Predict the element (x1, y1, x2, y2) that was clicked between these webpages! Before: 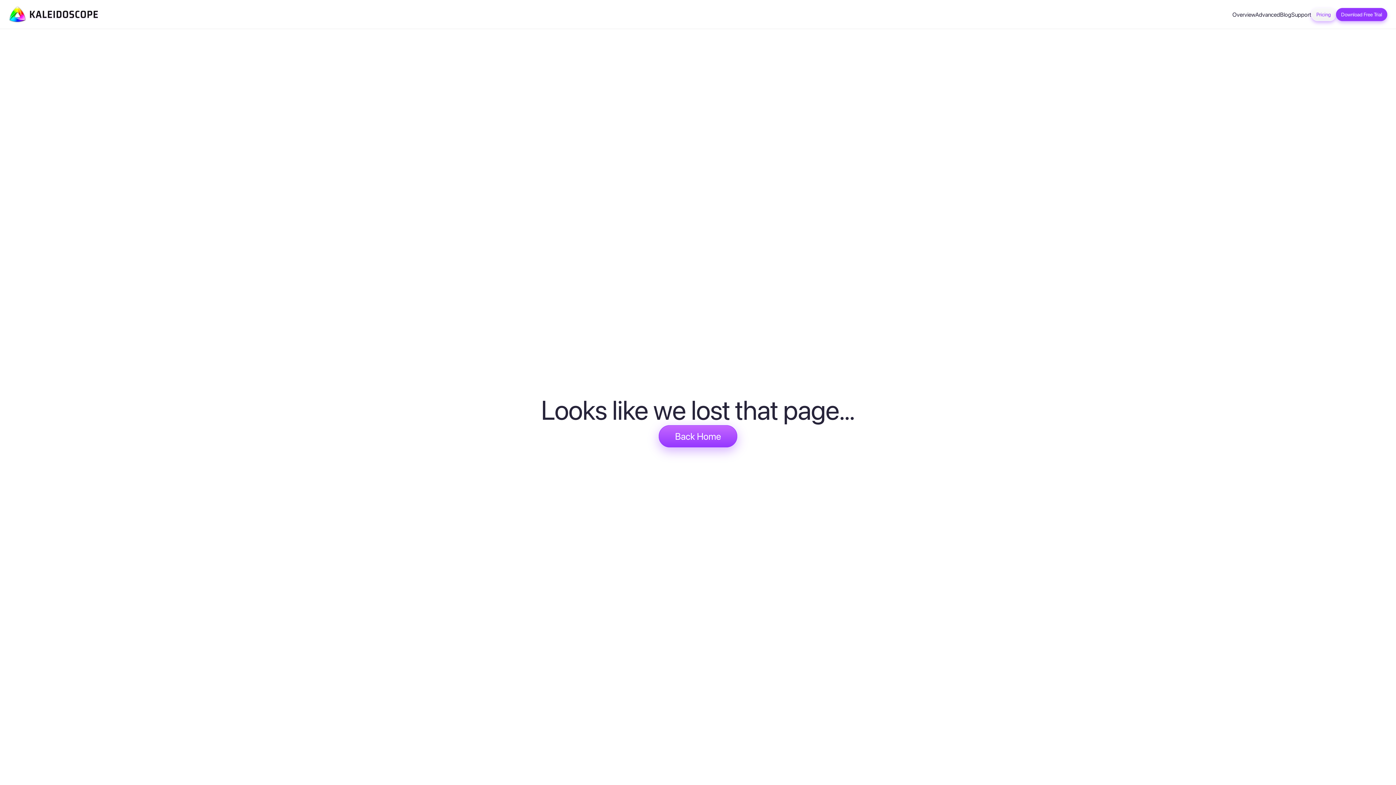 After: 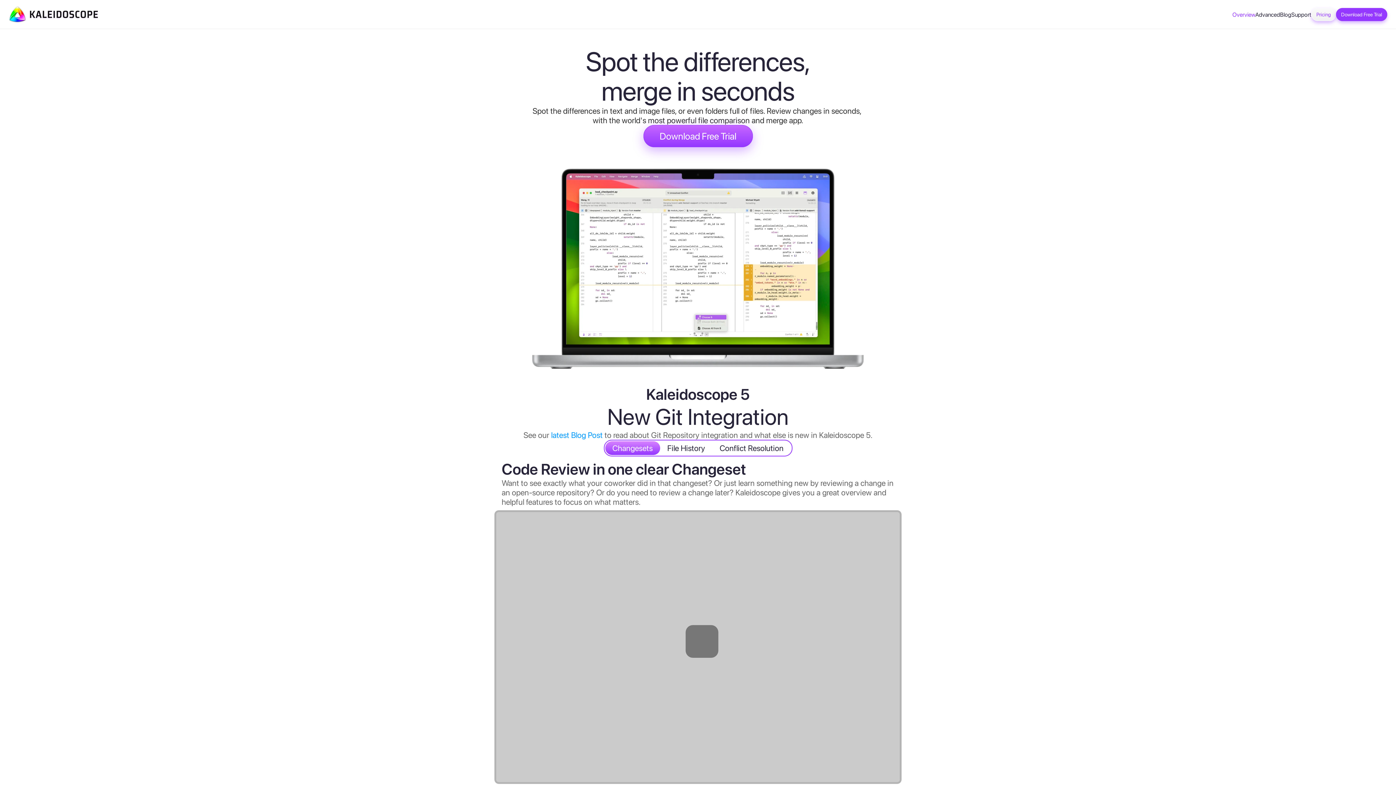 Action: label: Overview bbox: (1232, 11, 1255, 18)